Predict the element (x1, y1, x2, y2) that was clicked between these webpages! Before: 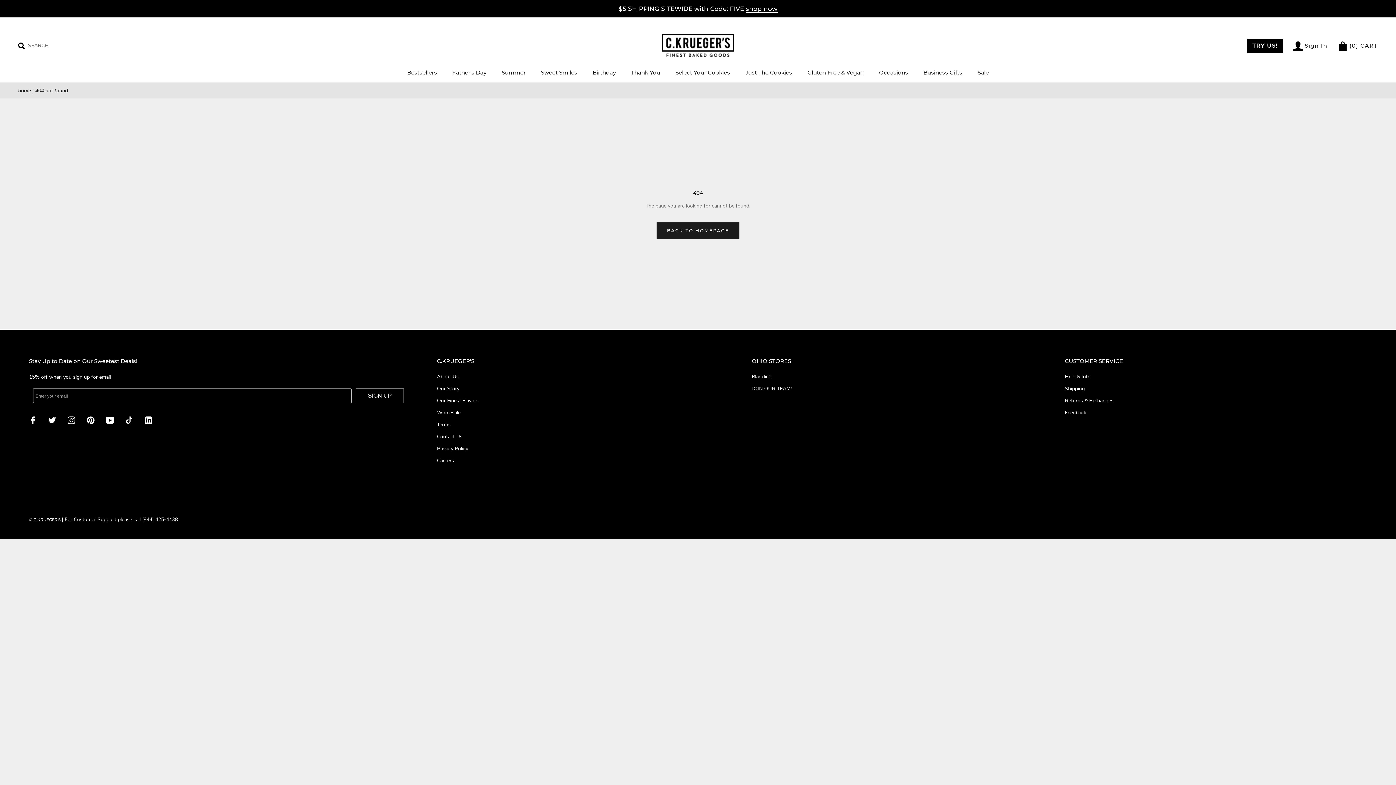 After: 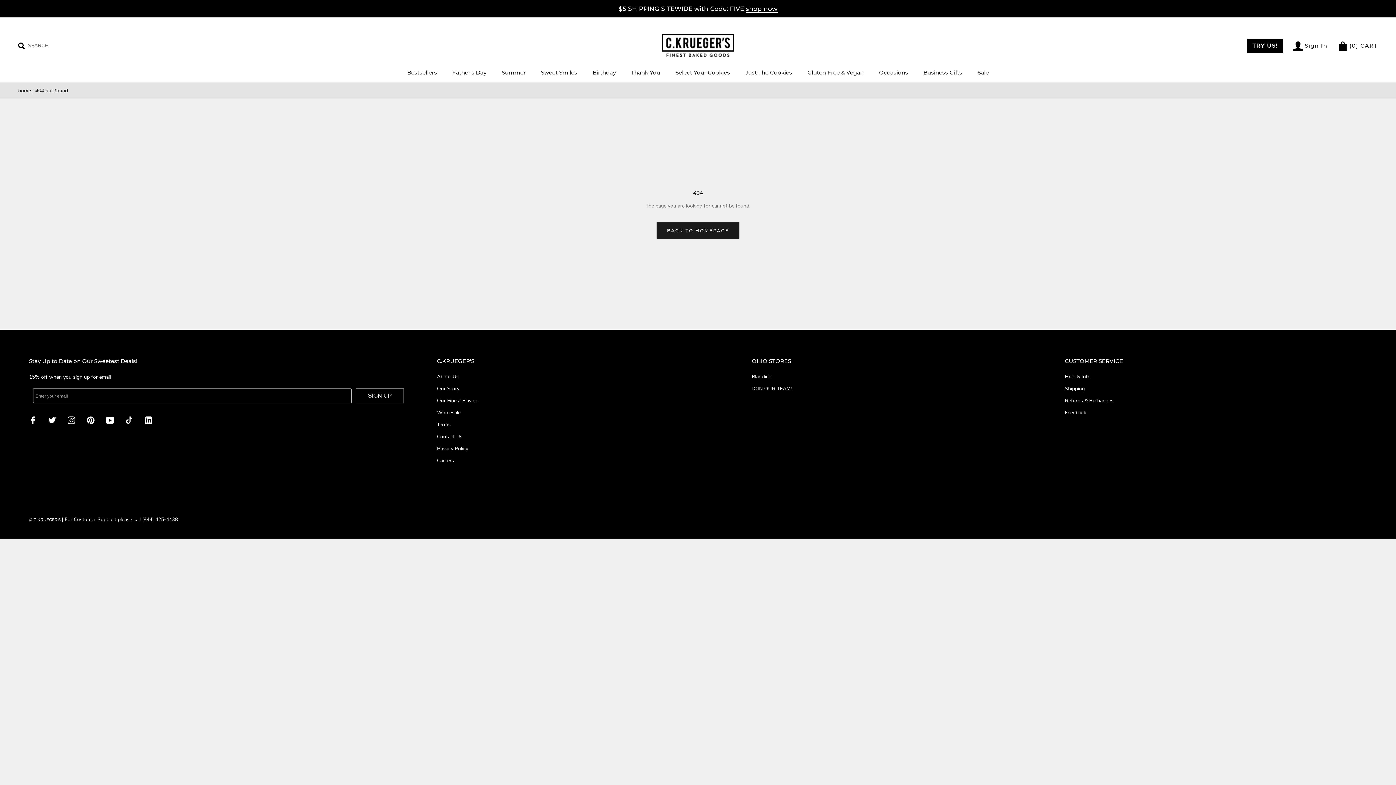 Action: bbox: (67, 416, 75, 424) label: Instagram